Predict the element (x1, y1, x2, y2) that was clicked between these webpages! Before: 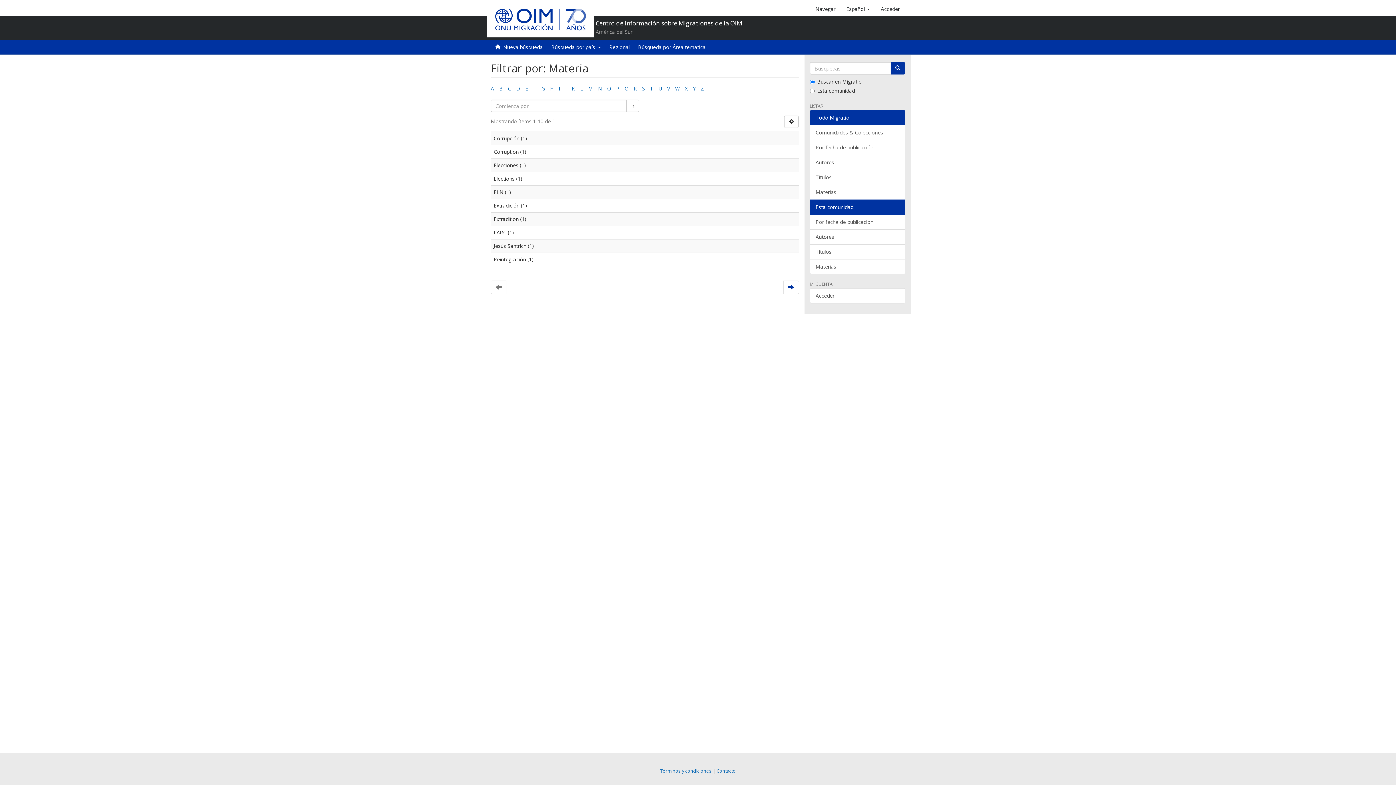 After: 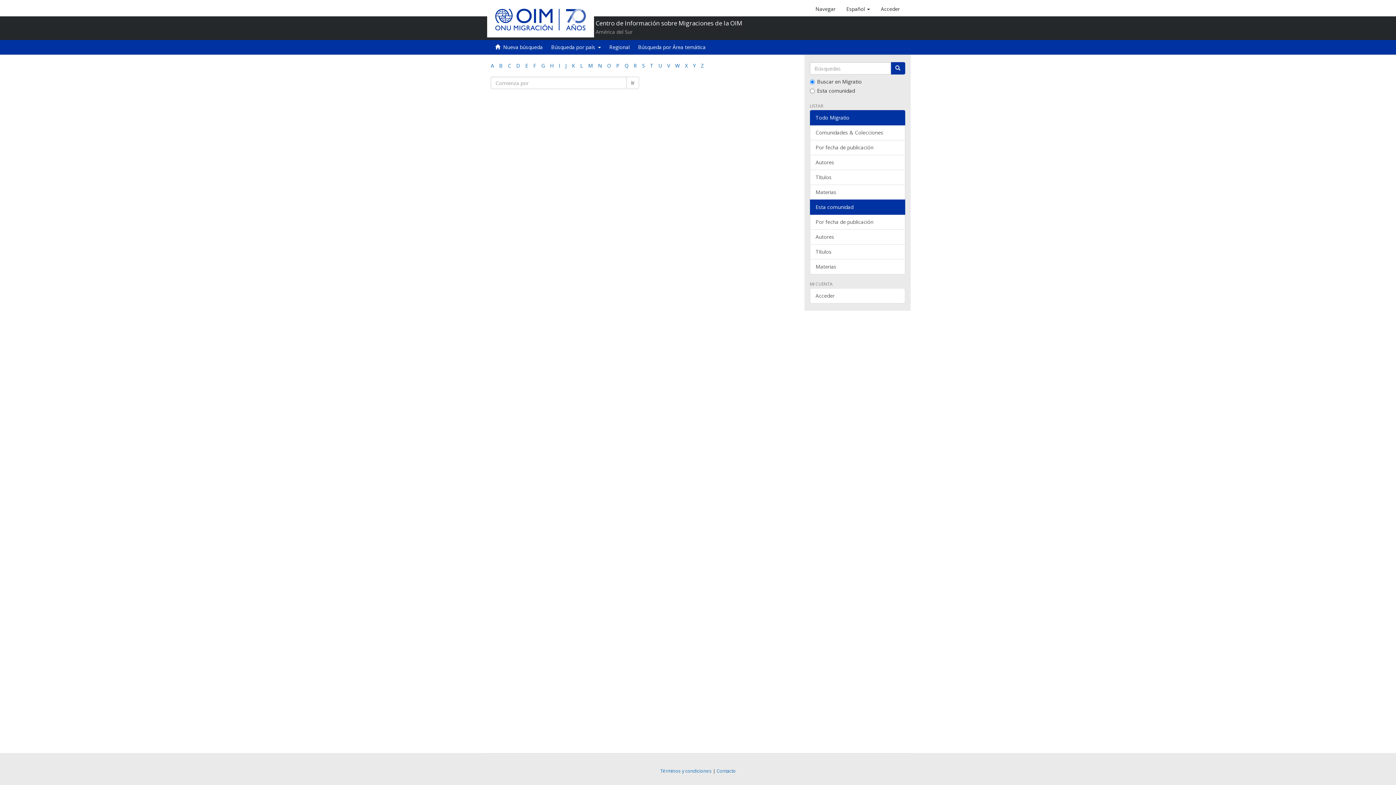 Action: label: N bbox: (598, 85, 602, 92)